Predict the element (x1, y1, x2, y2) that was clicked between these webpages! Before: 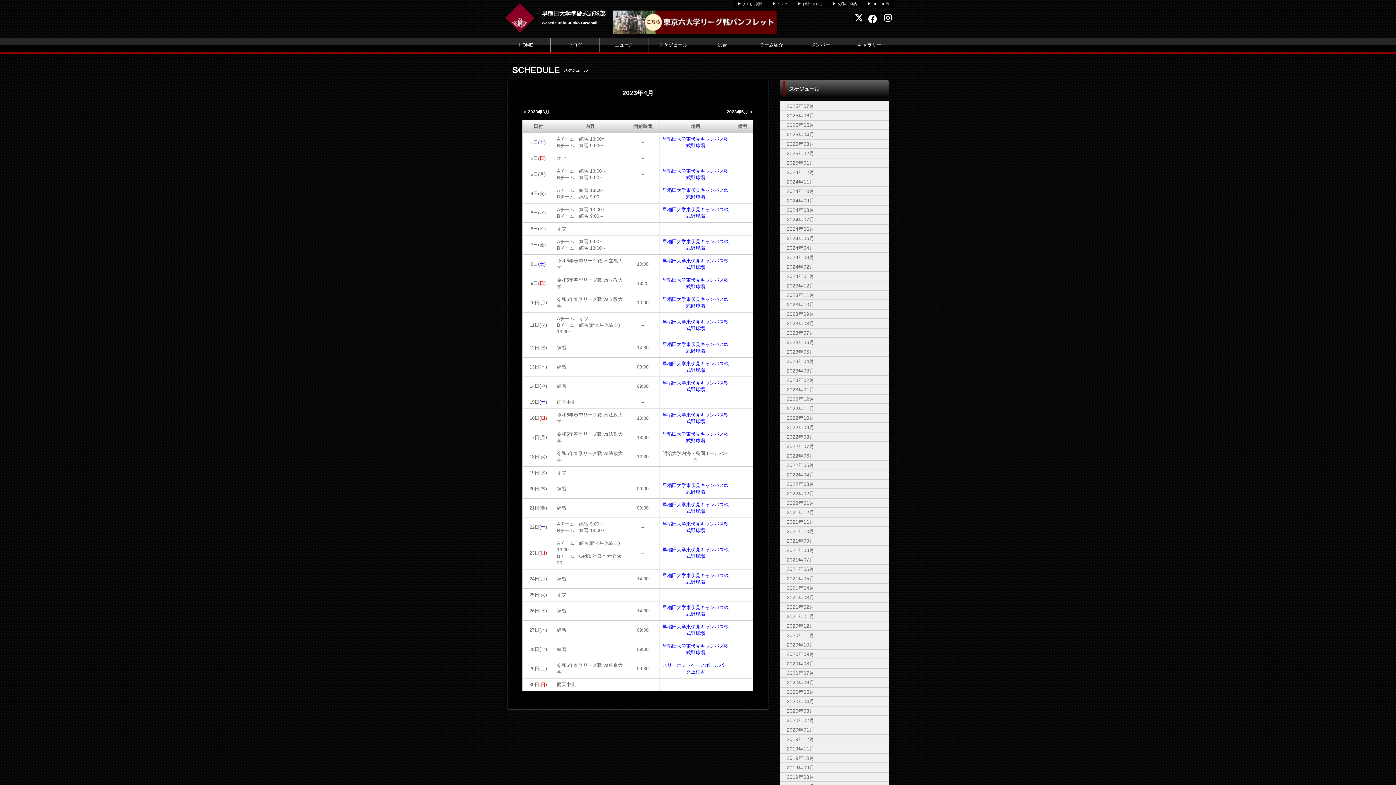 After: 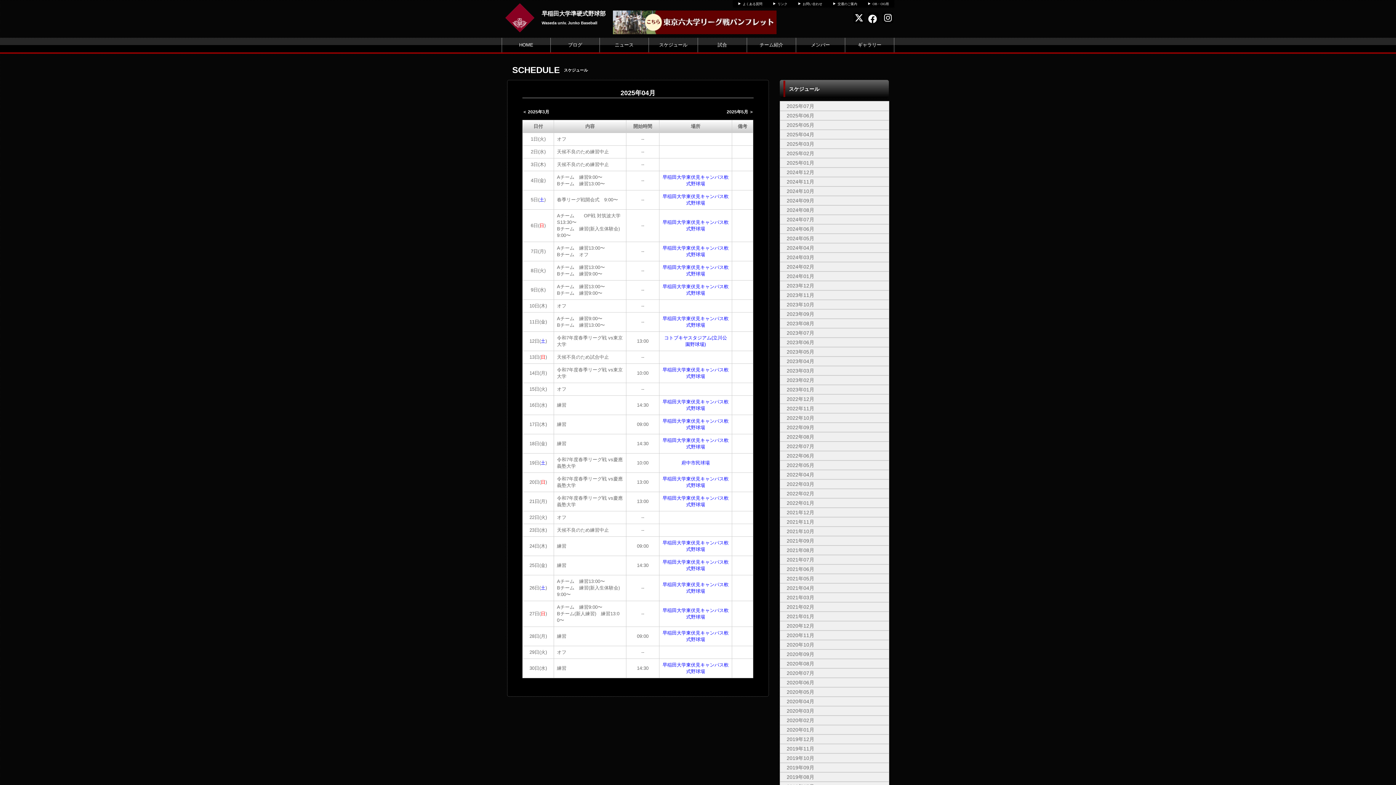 Action: label: 2025年04月 bbox: (786, 131, 814, 137)